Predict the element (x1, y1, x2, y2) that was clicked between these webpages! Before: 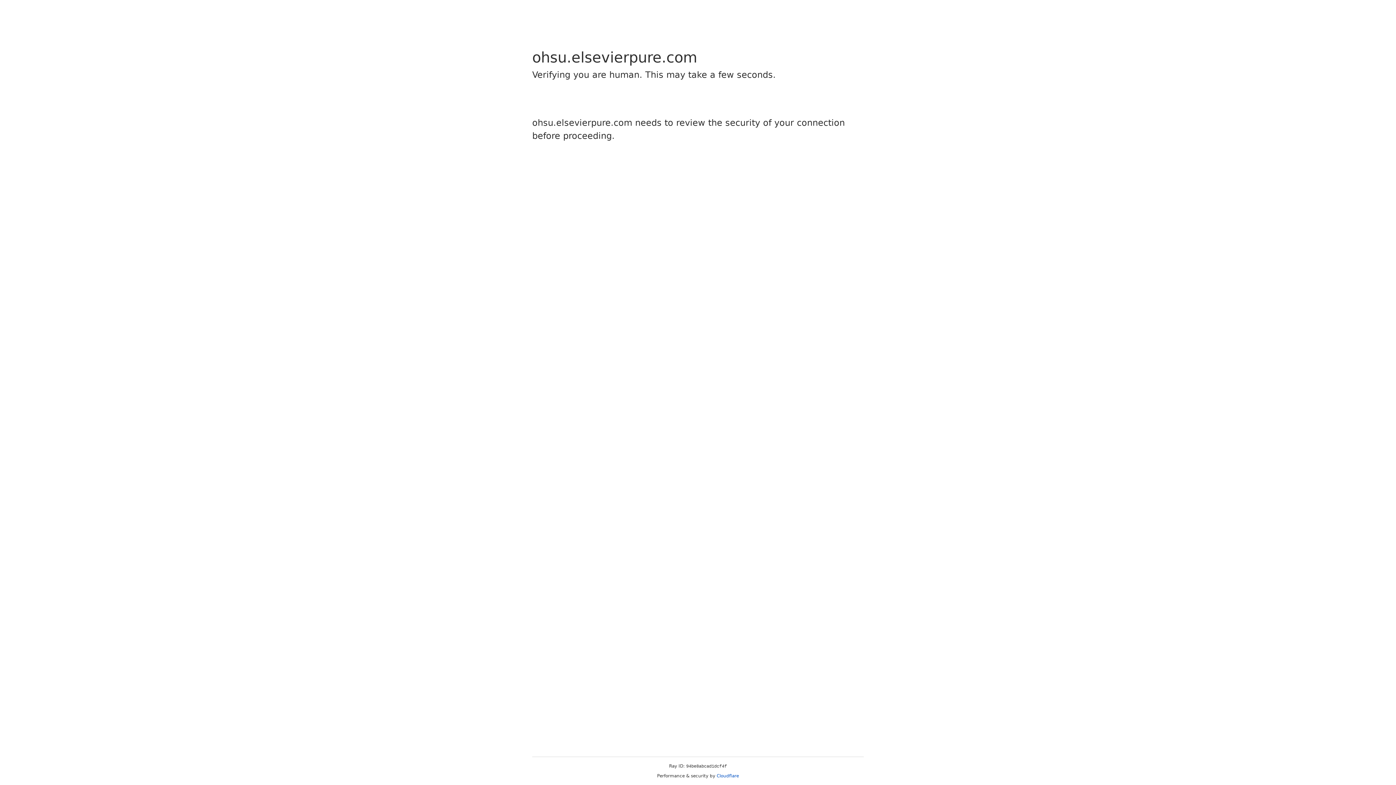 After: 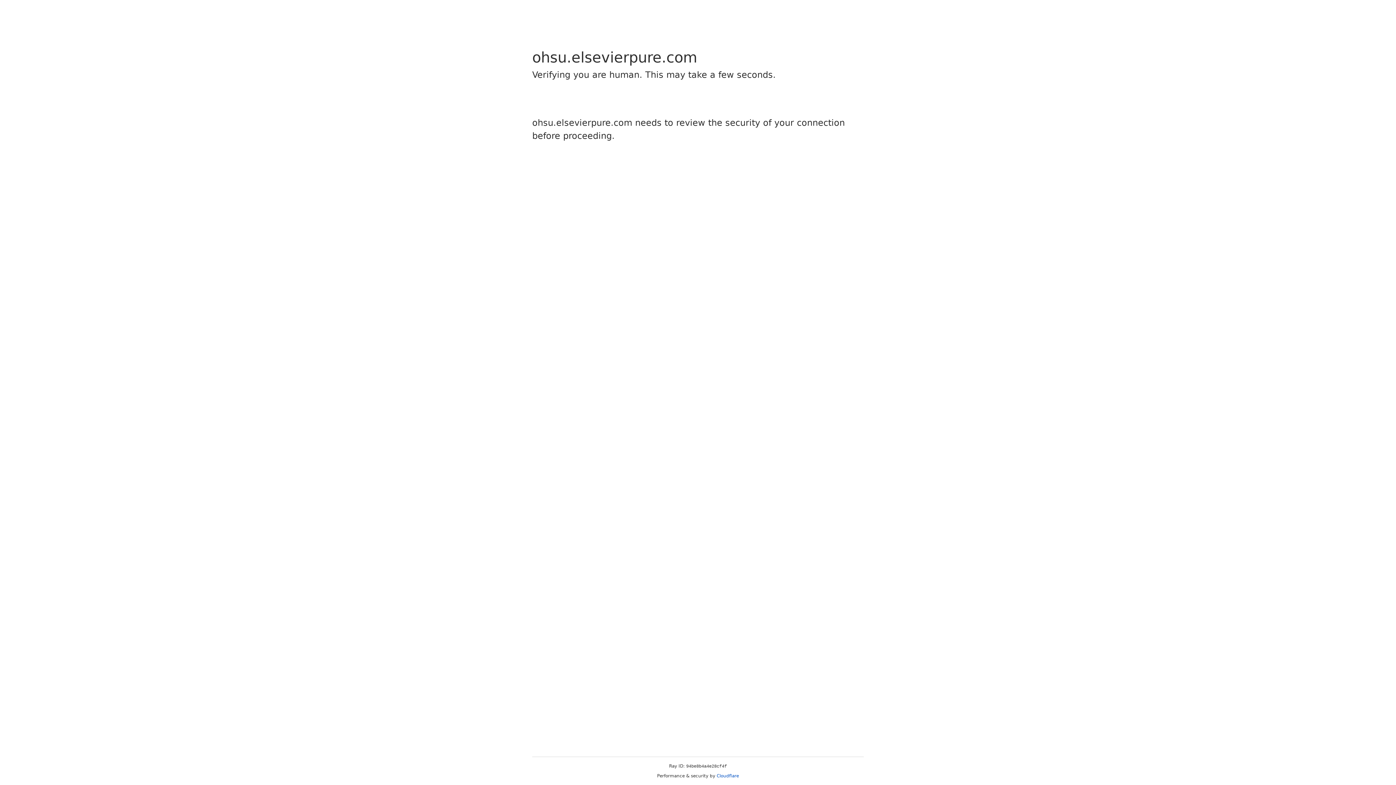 Action: bbox: (716, 773, 739, 778) label: Cloudflare